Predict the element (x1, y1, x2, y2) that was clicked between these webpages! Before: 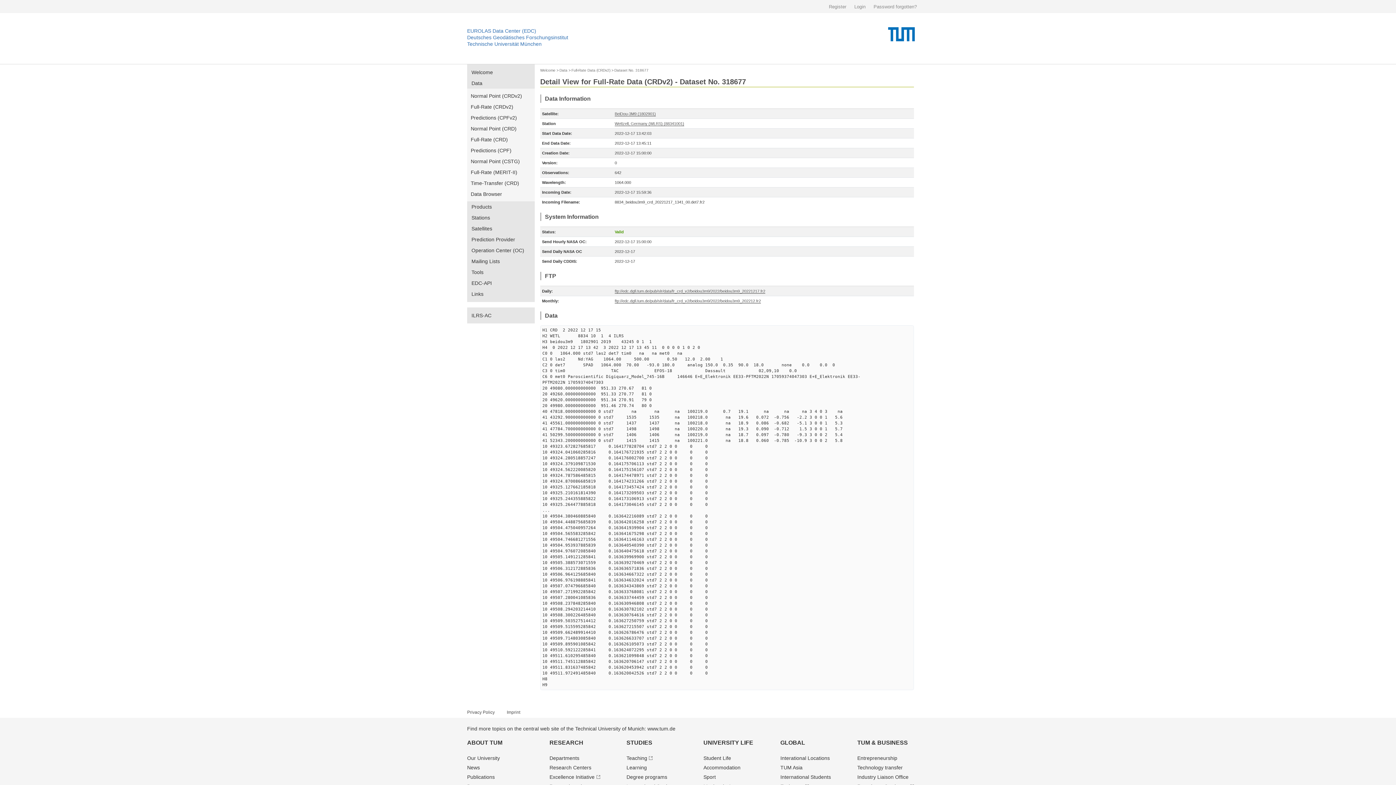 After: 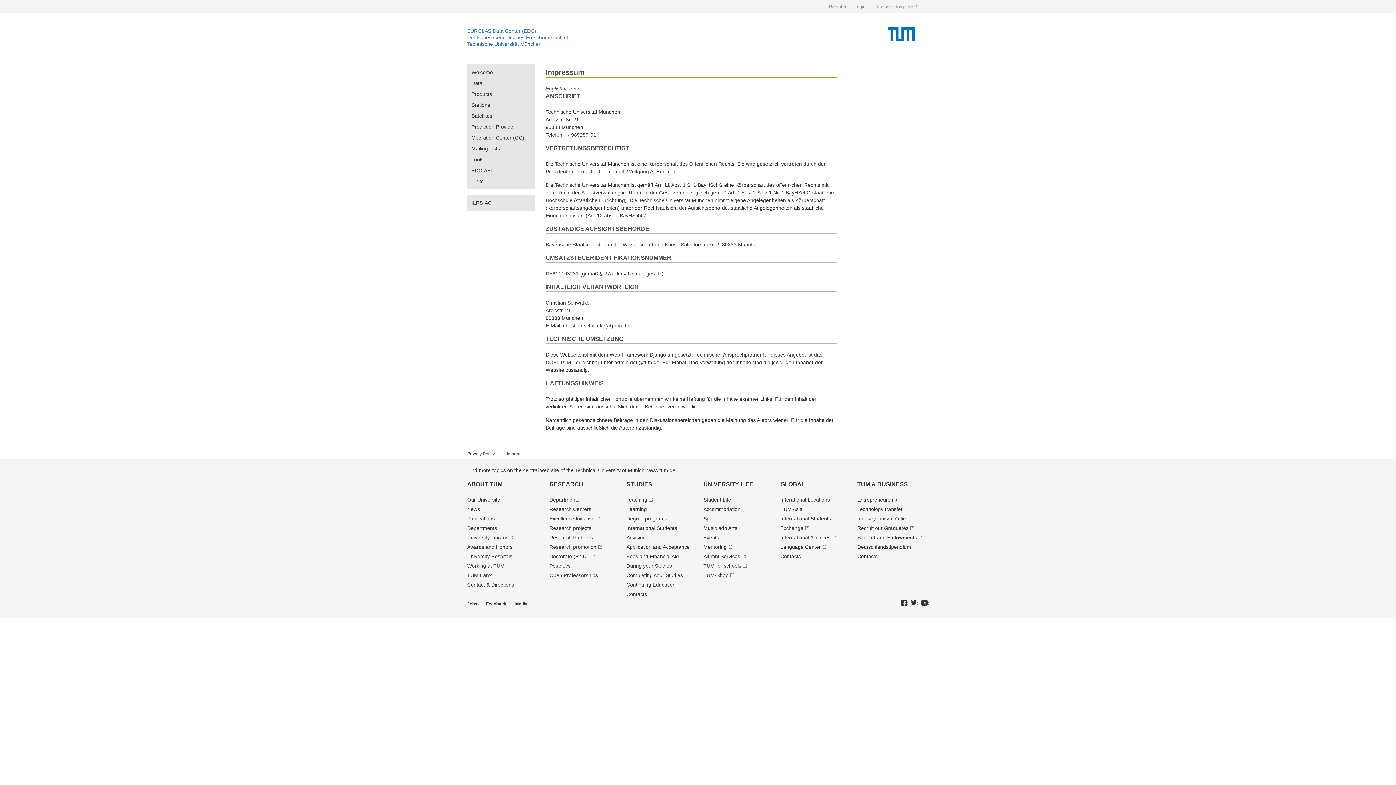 Action: bbox: (506, 710, 520, 715) label: Imprint